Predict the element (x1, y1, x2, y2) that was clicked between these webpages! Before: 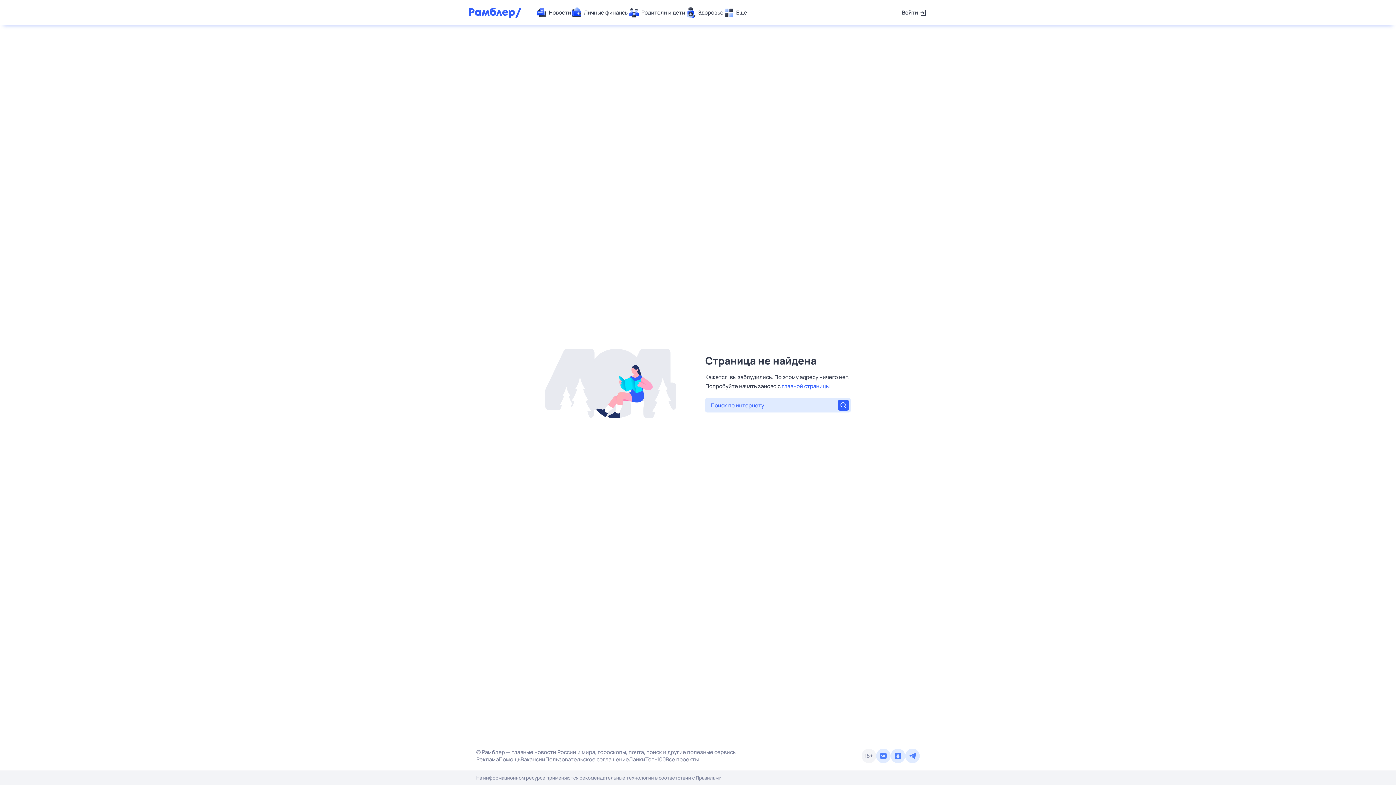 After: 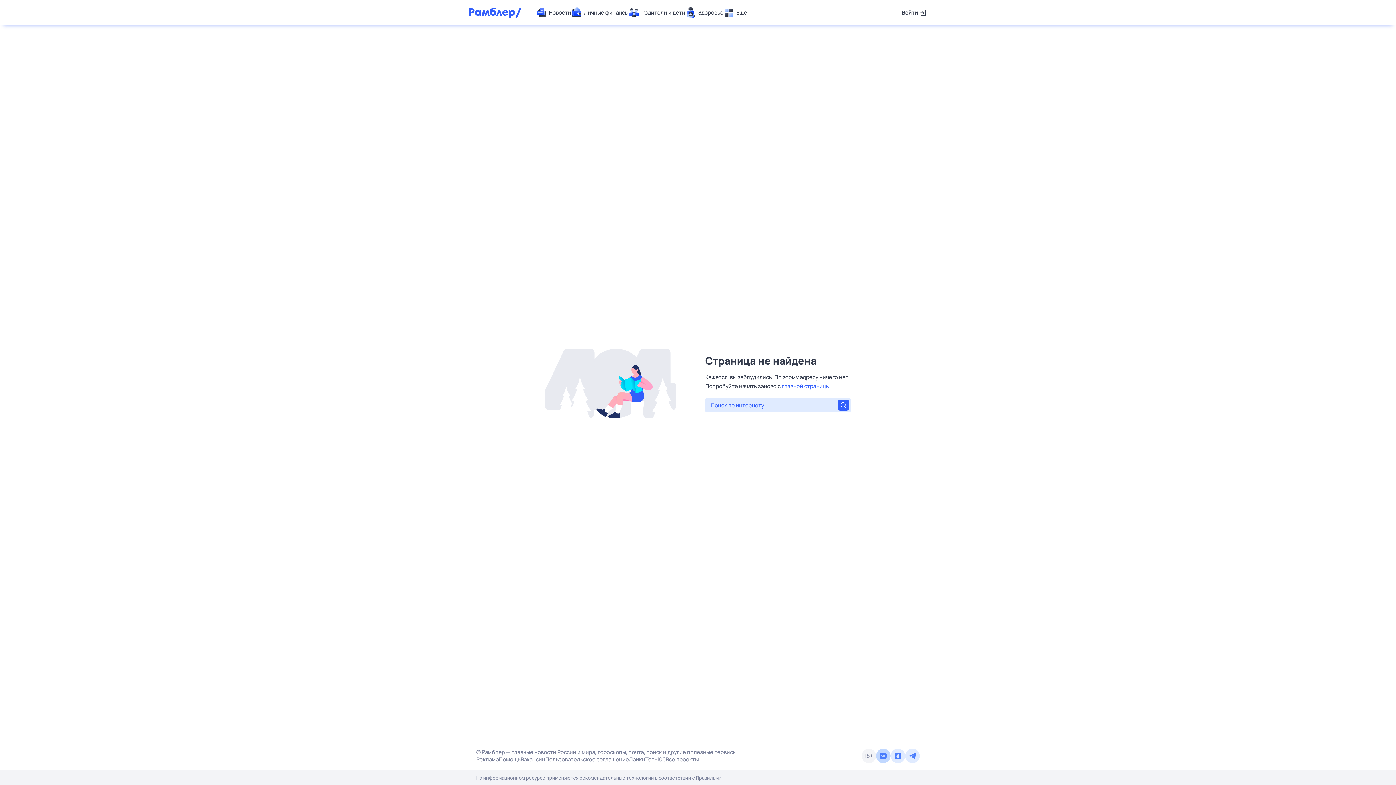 Action: bbox: (876, 749, 890, 763)